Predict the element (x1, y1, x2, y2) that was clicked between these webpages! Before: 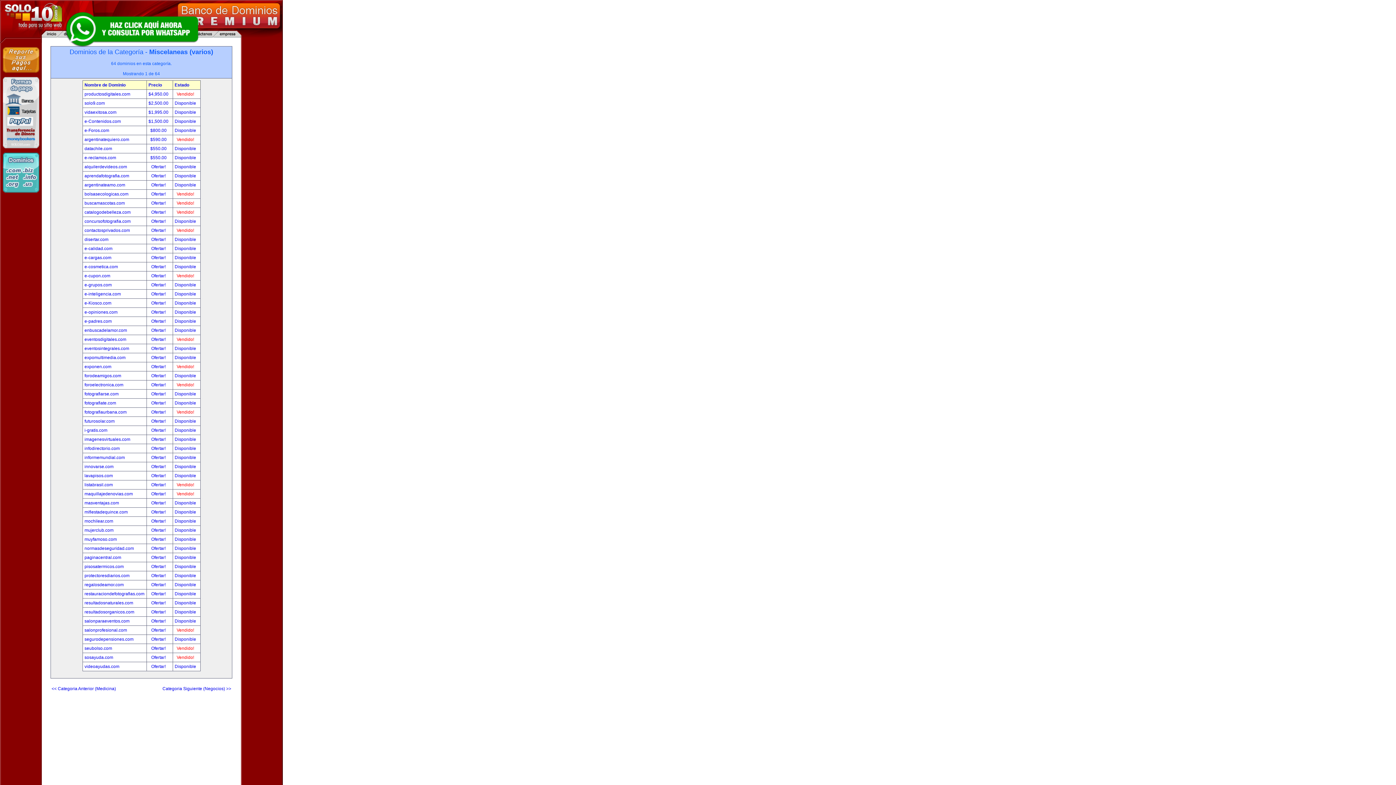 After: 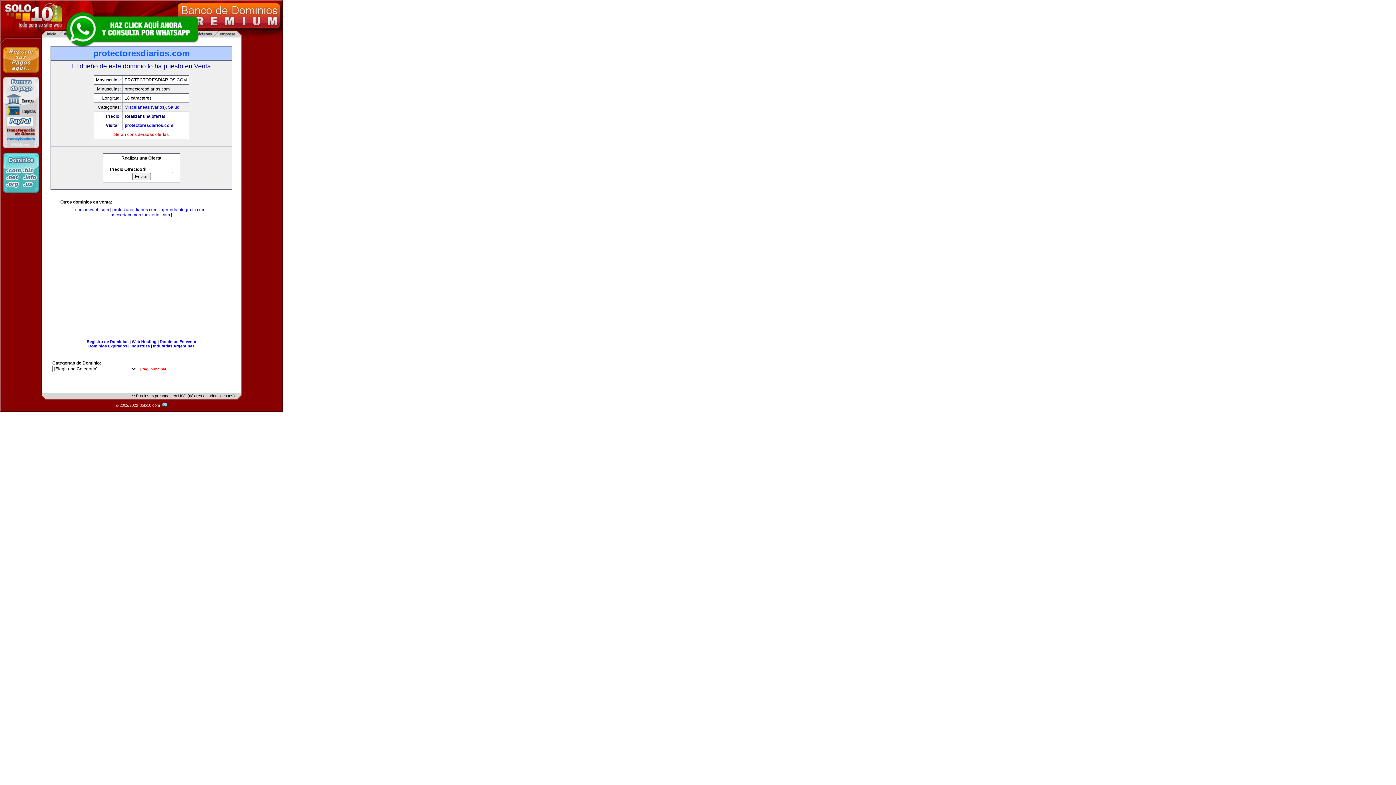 Action: bbox: (84, 573, 129, 578) label: protectoresdiarios.com